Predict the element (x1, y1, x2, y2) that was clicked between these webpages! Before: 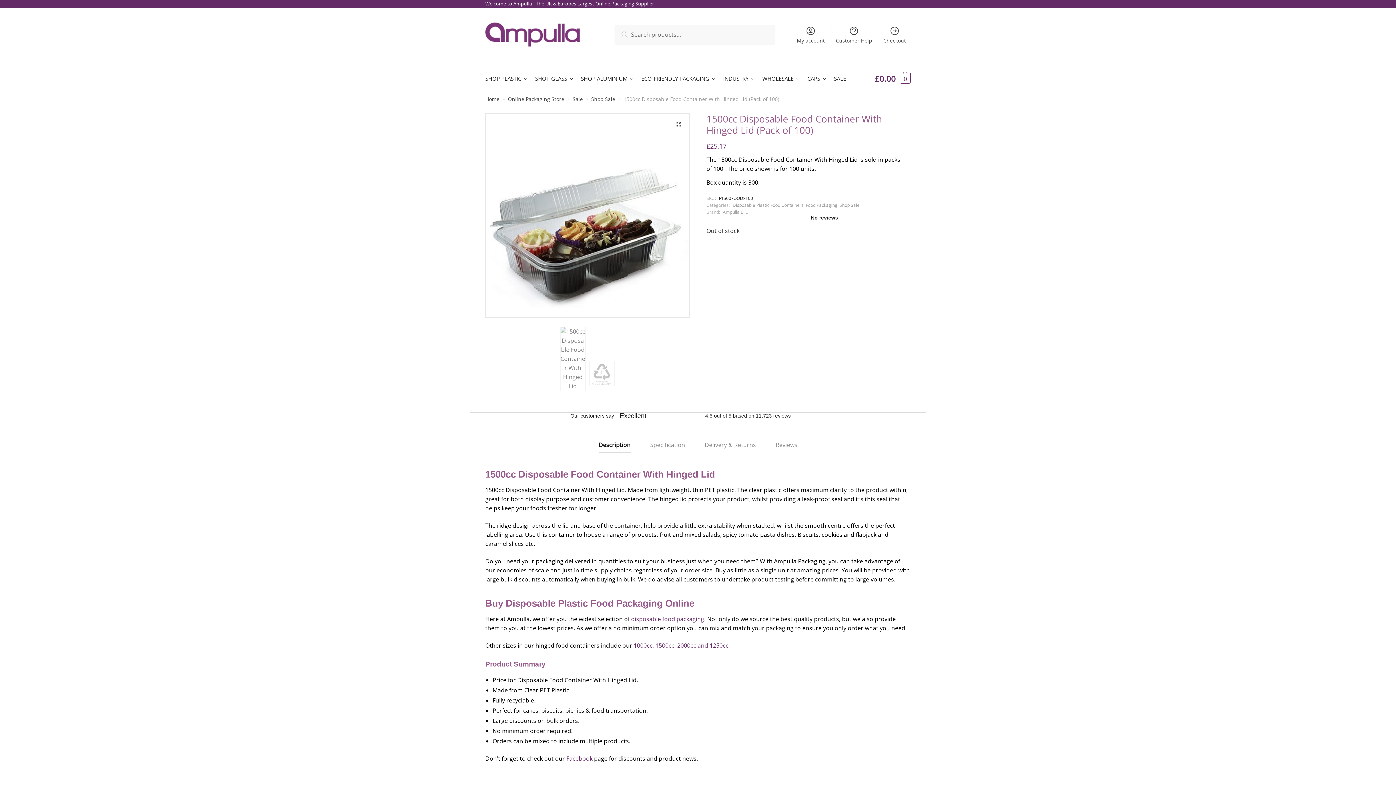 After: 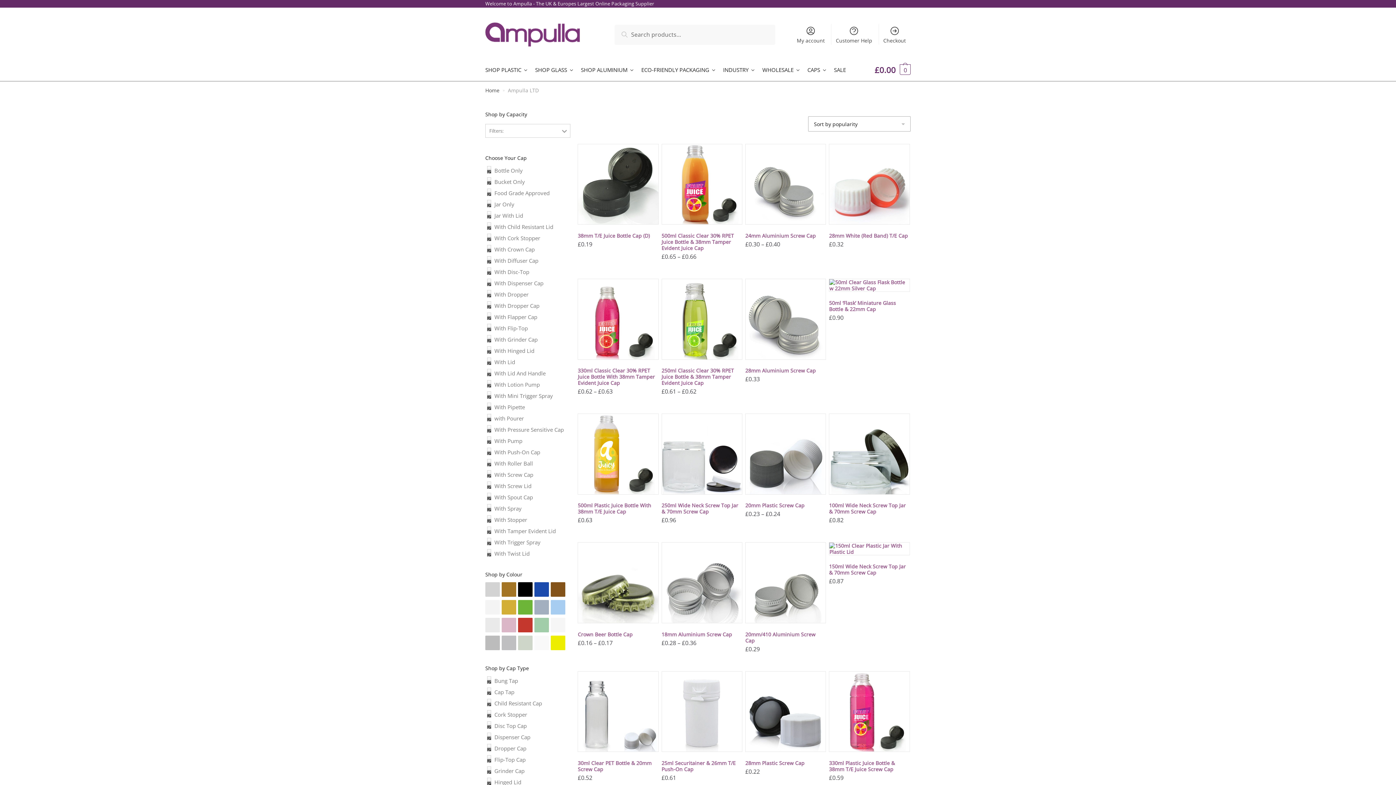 Action: bbox: (723, 209, 748, 215) label: Ampulla LTD